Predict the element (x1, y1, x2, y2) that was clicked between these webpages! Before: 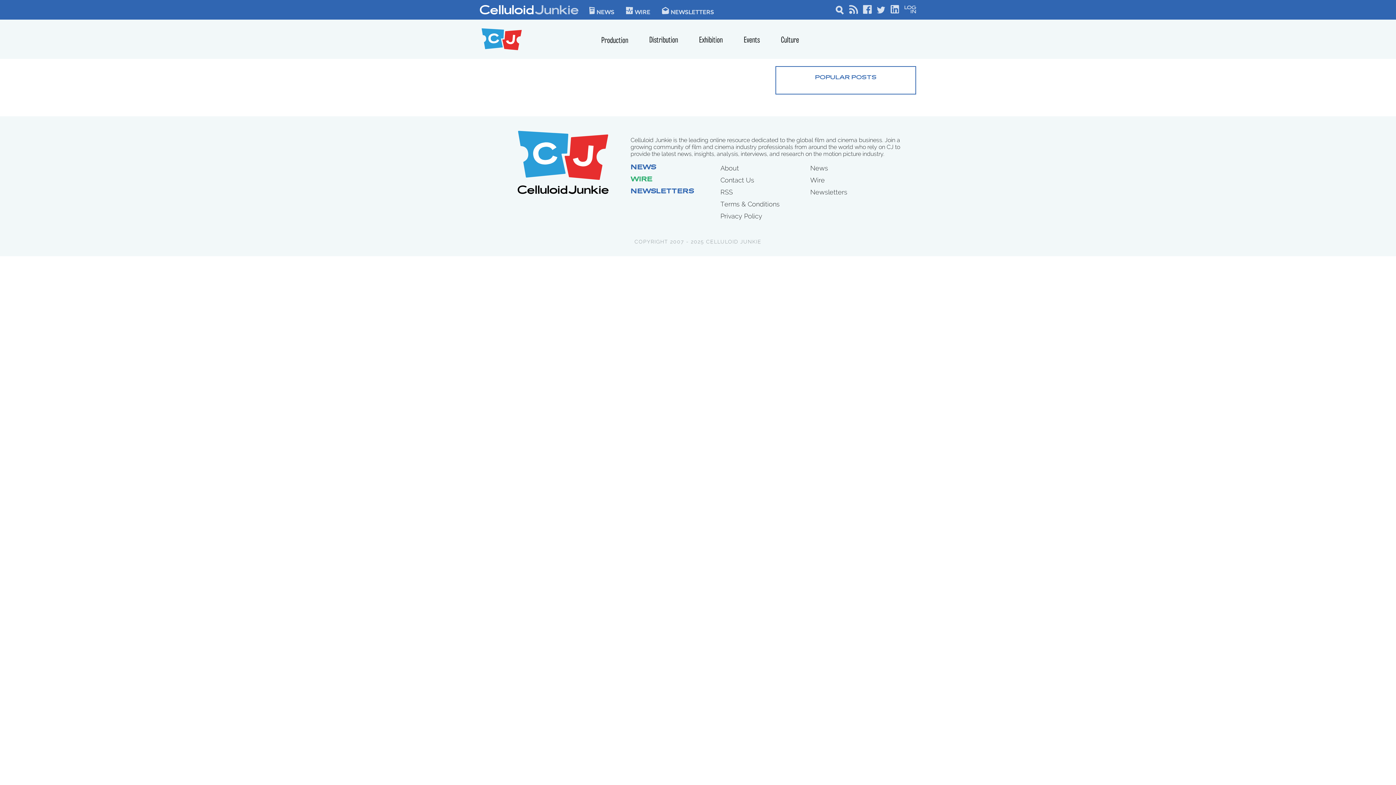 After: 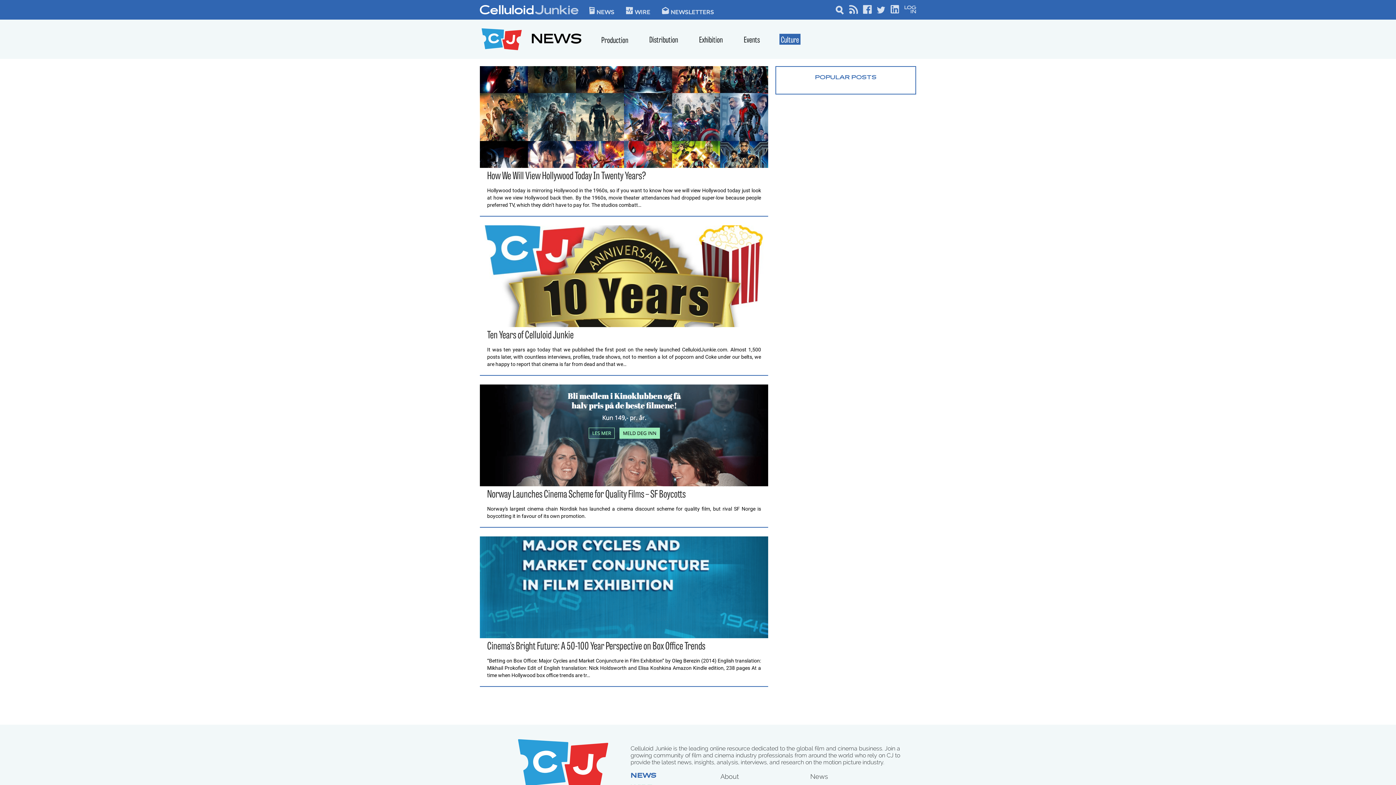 Action: bbox: (781, 39, 799, 48) label: Culture